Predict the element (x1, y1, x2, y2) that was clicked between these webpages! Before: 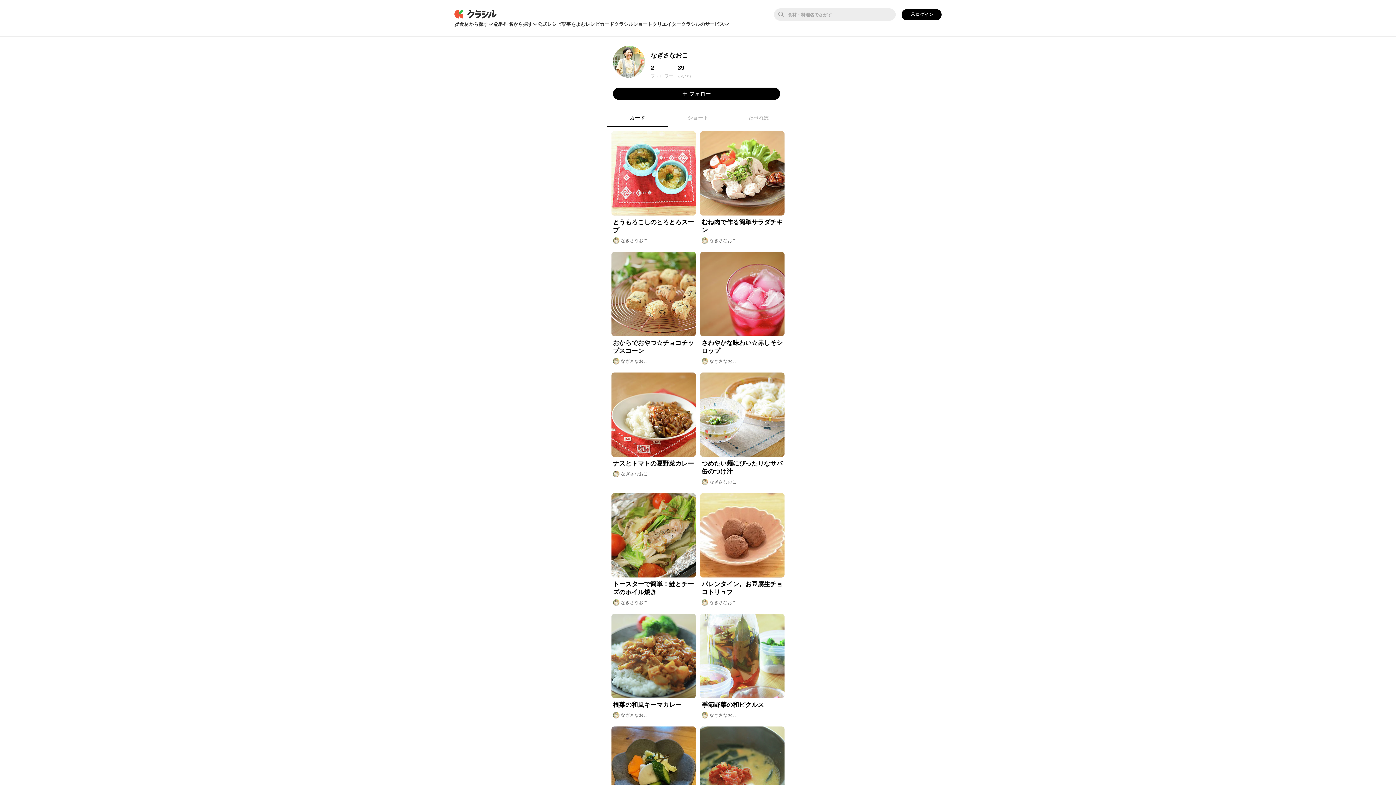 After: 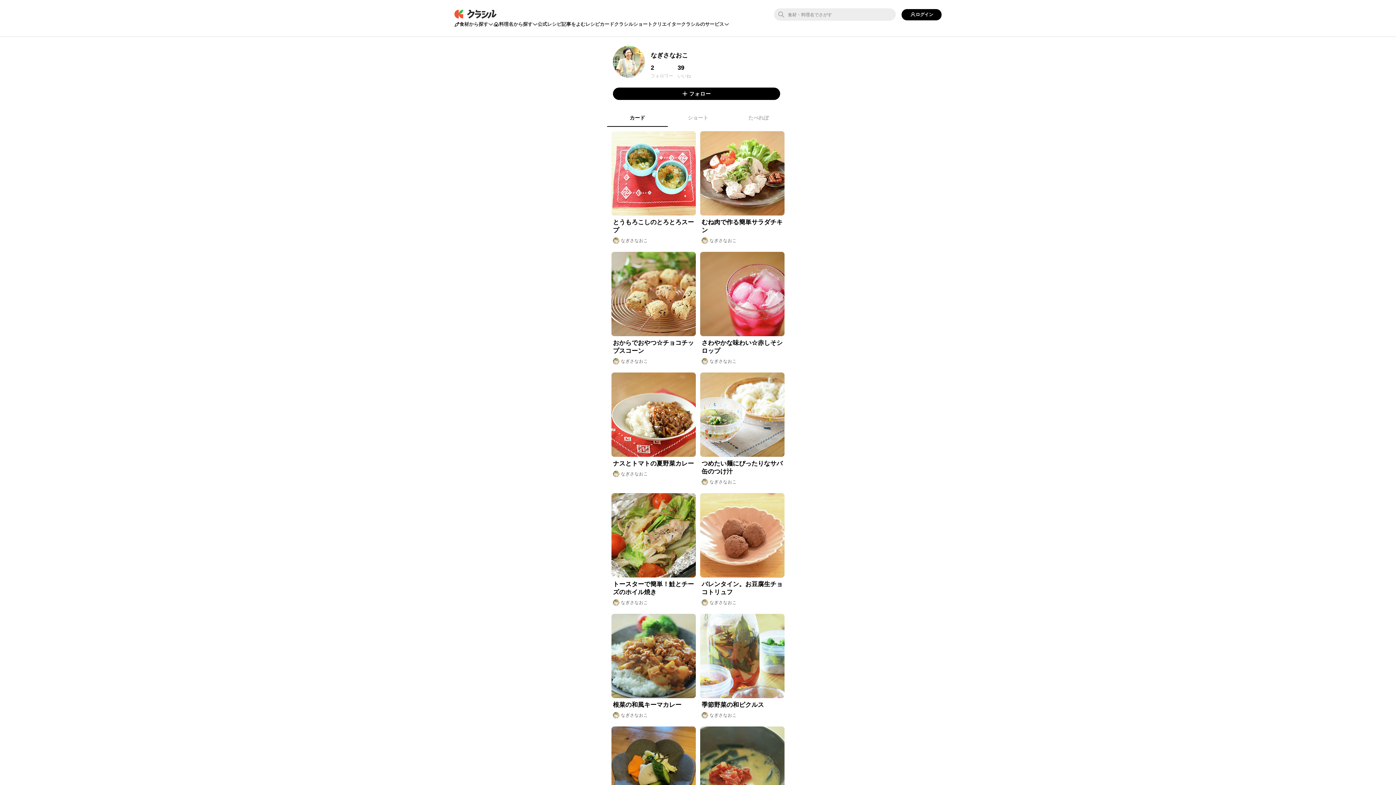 Action: bbox: (701, 478, 708, 485)